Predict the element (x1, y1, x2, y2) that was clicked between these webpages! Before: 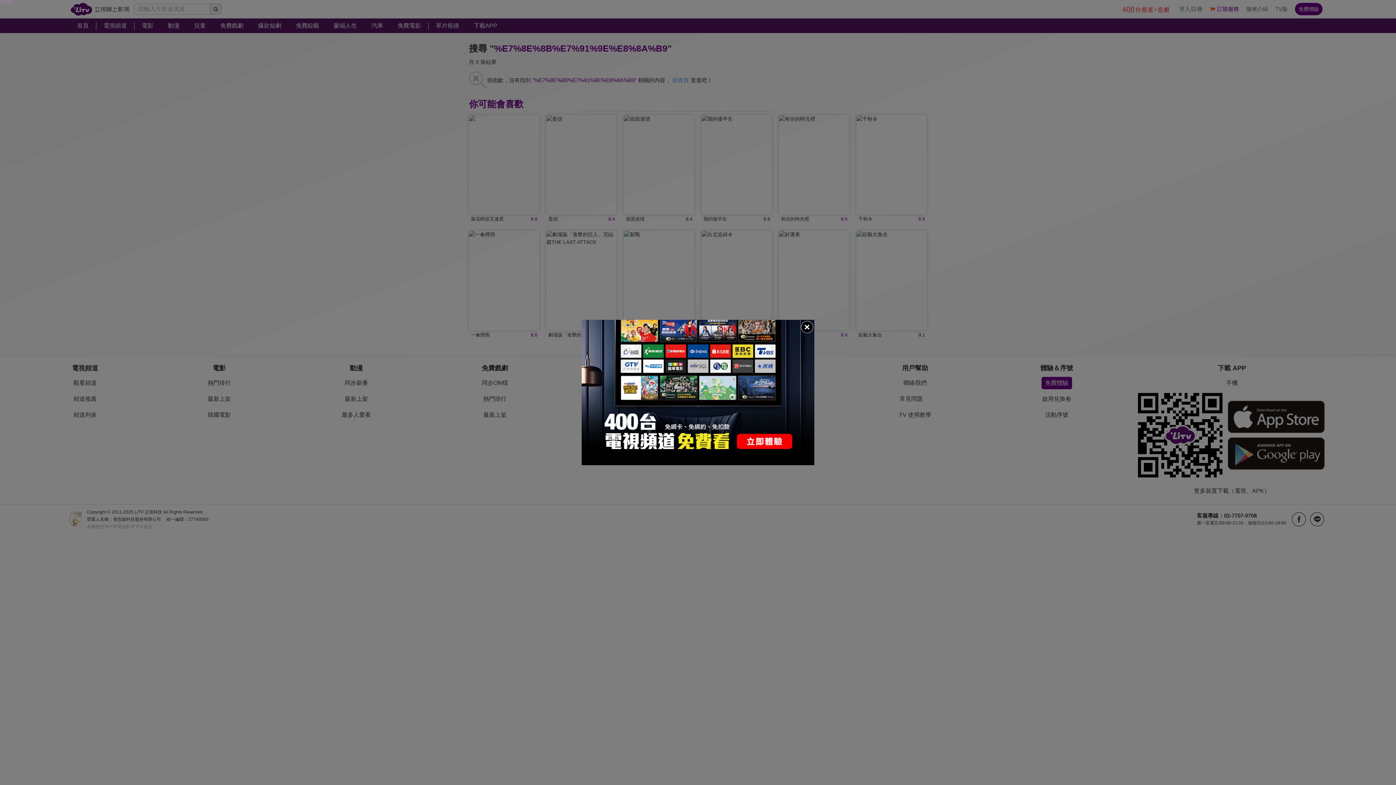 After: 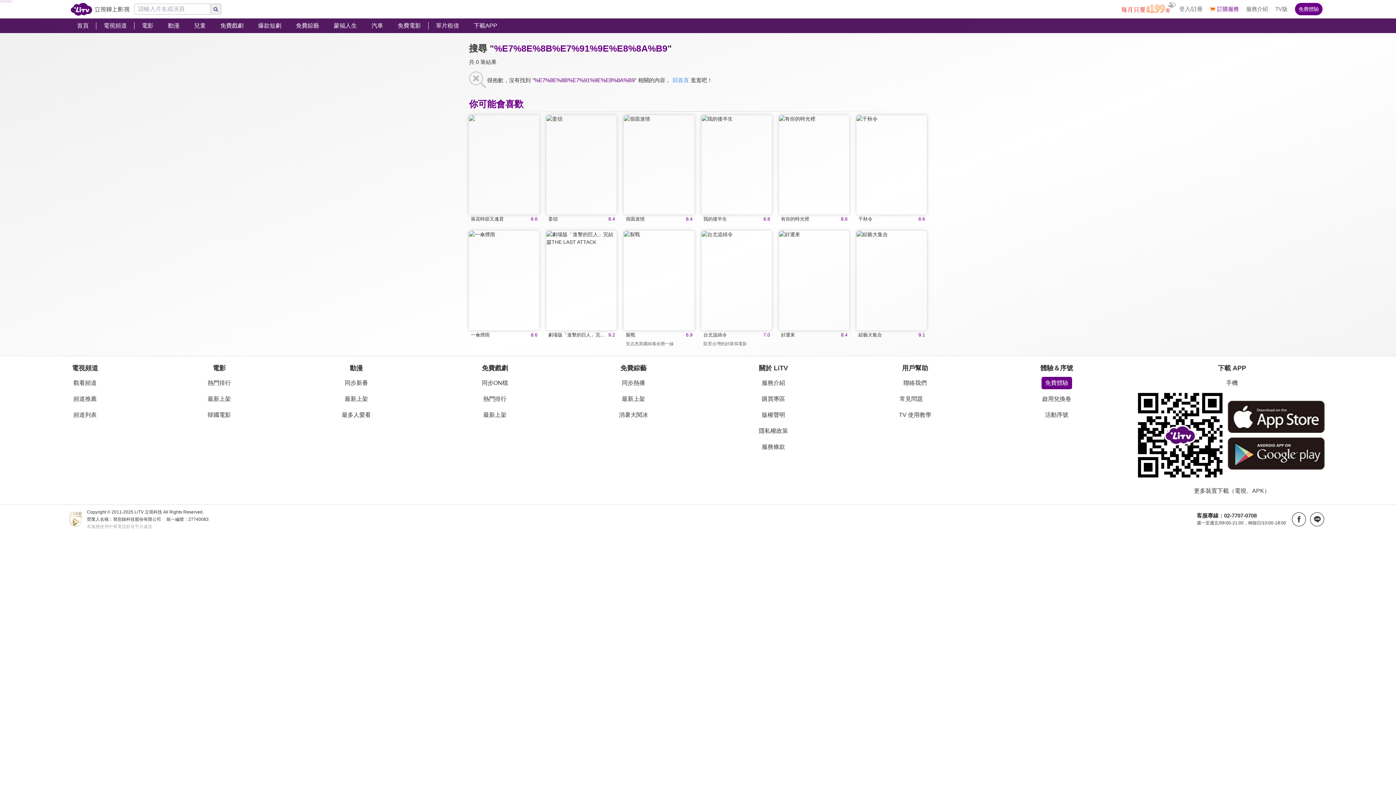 Action: bbox: (800, 320, 814, 334)